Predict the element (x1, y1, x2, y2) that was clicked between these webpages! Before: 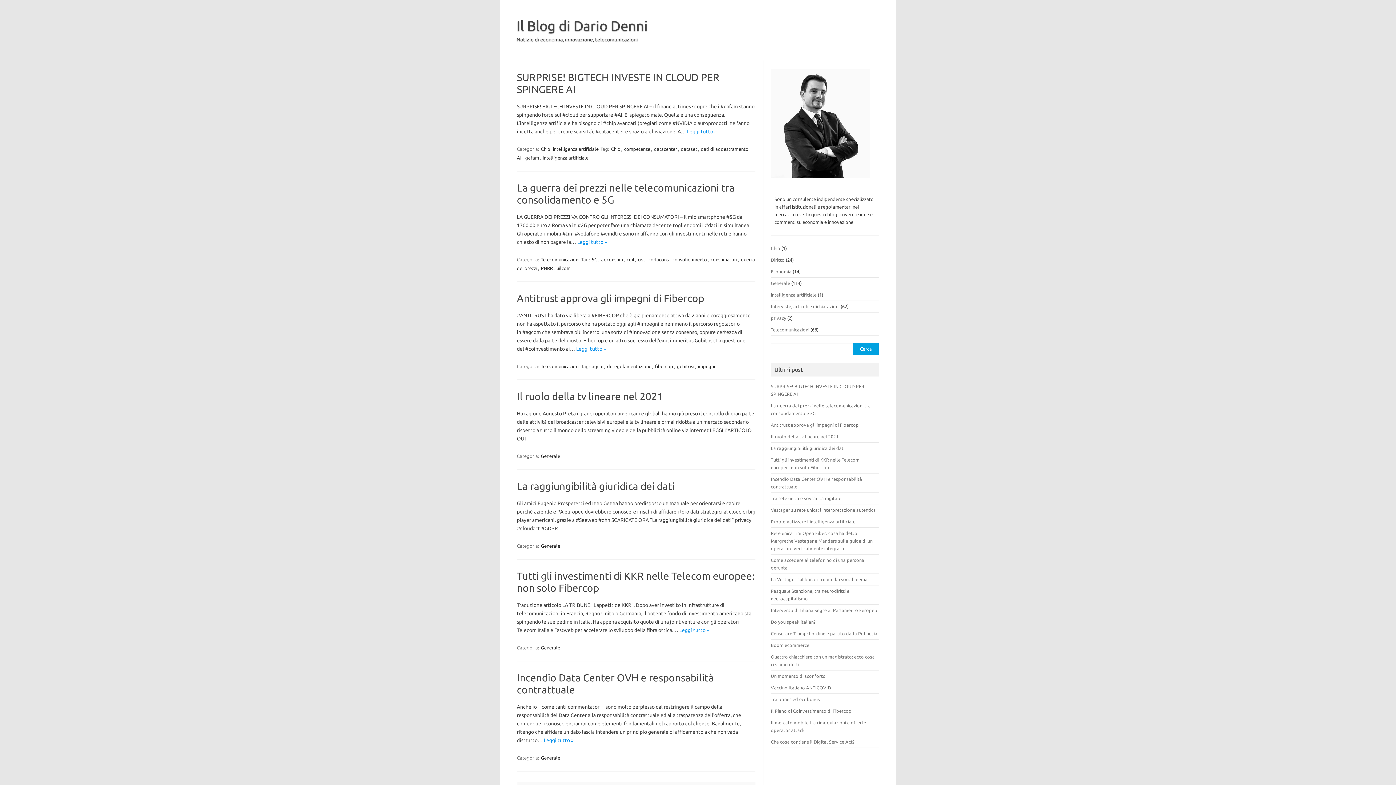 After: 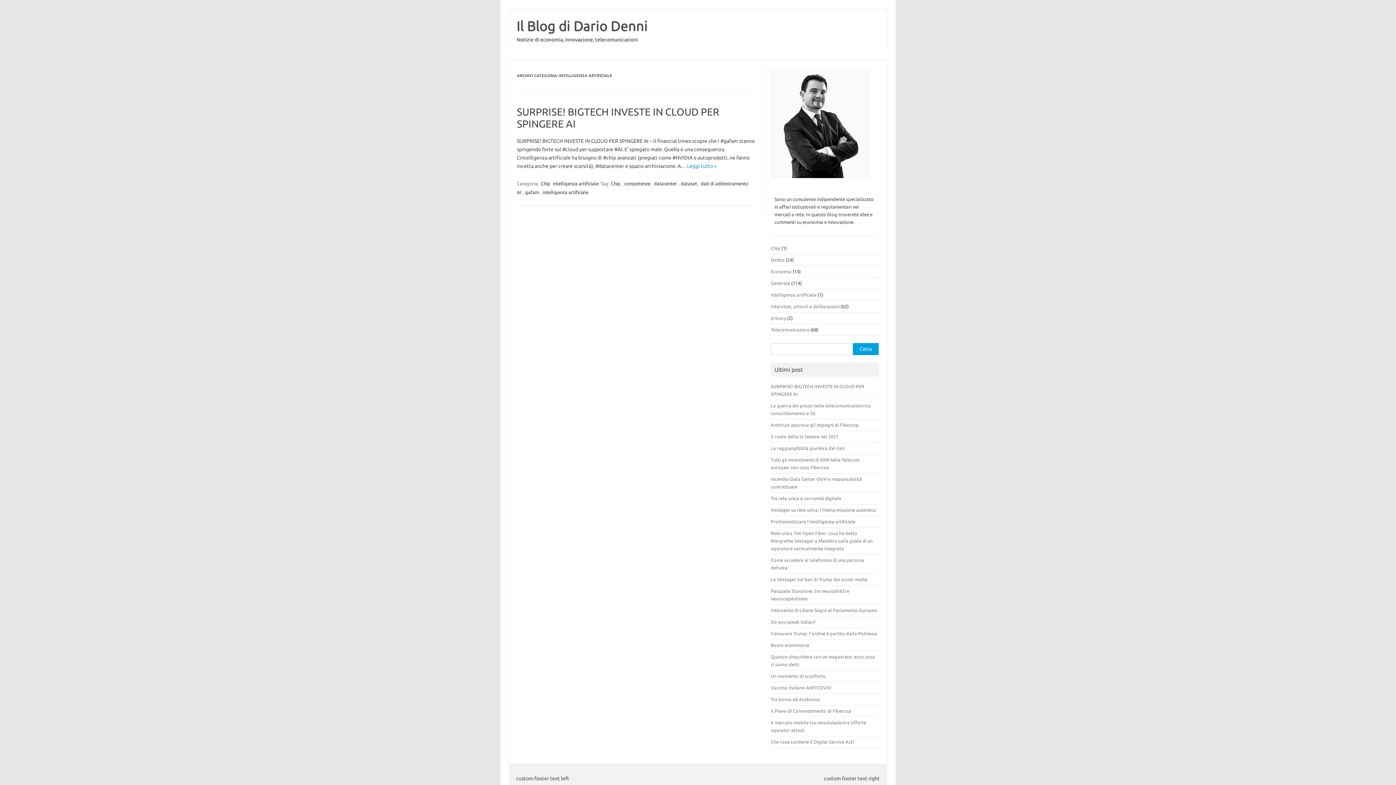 Action: label: intelligenza artificiale bbox: (771, 292, 816, 297)